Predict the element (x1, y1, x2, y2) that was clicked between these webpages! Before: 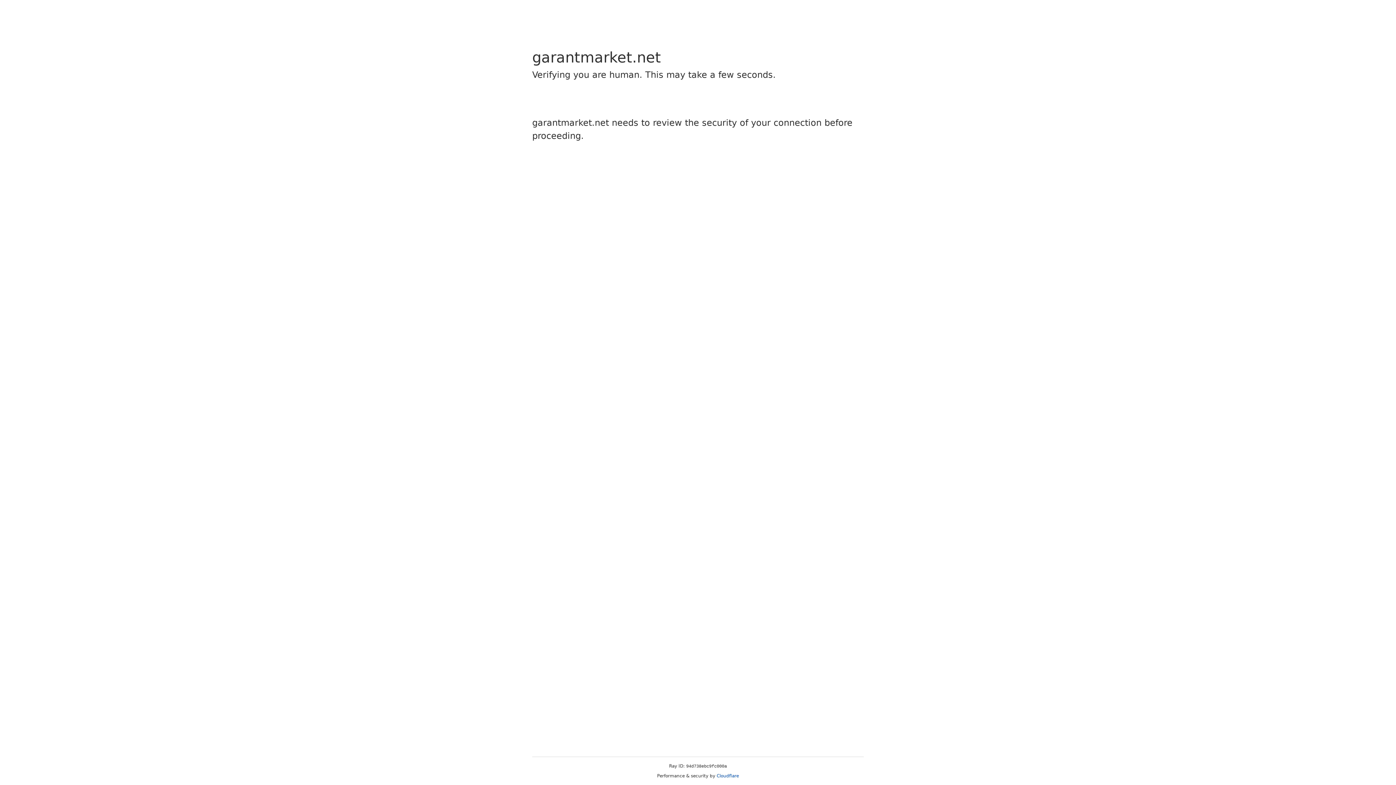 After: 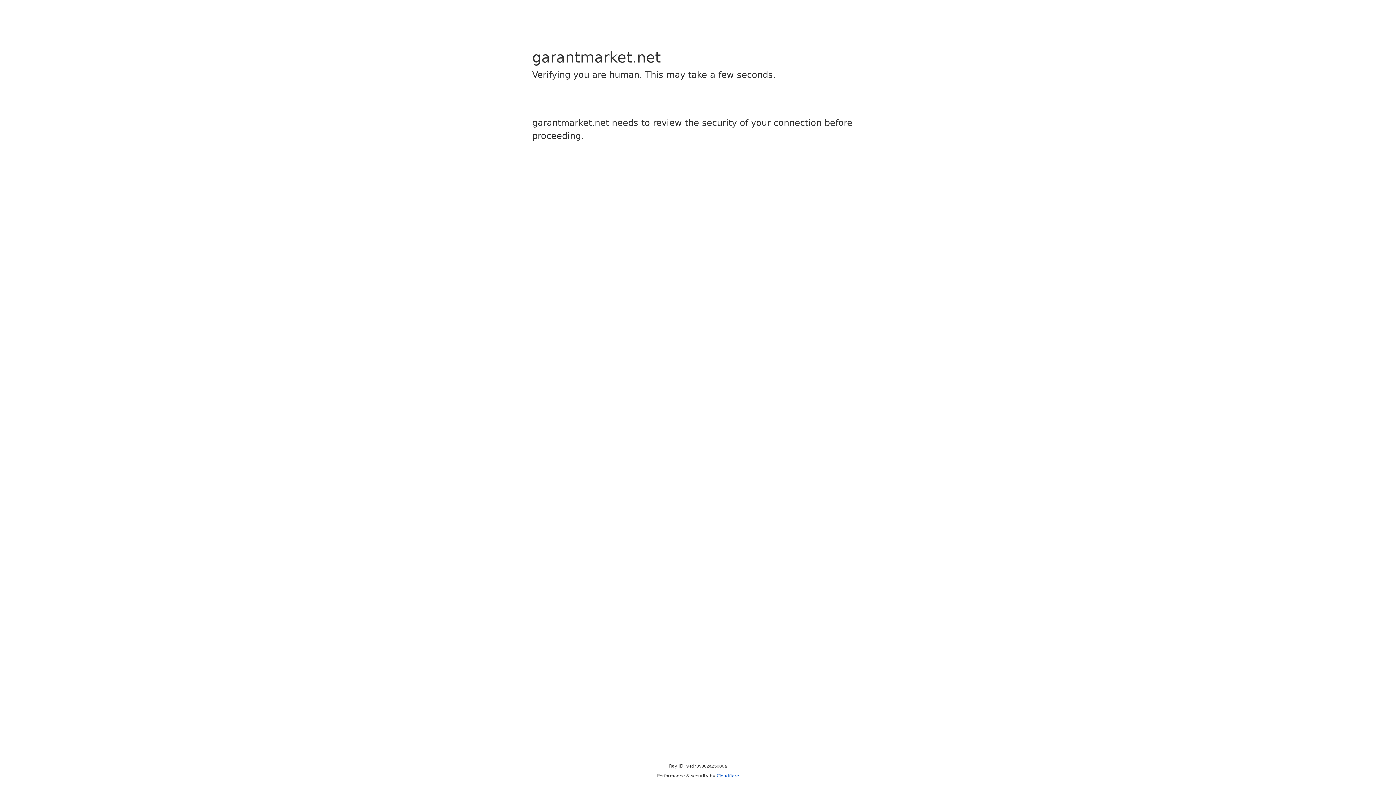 Action: label: Cloudflare bbox: (716, 773, 739, 778)